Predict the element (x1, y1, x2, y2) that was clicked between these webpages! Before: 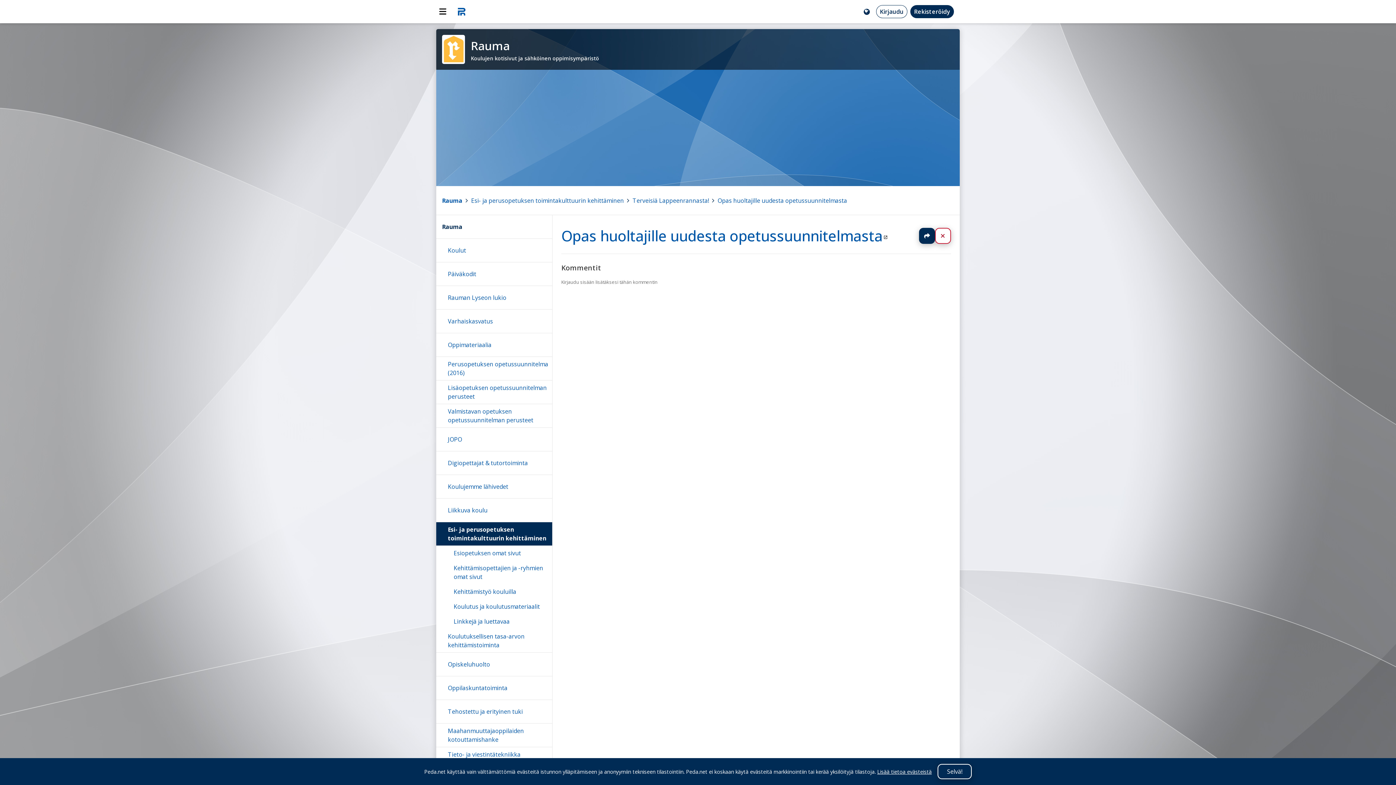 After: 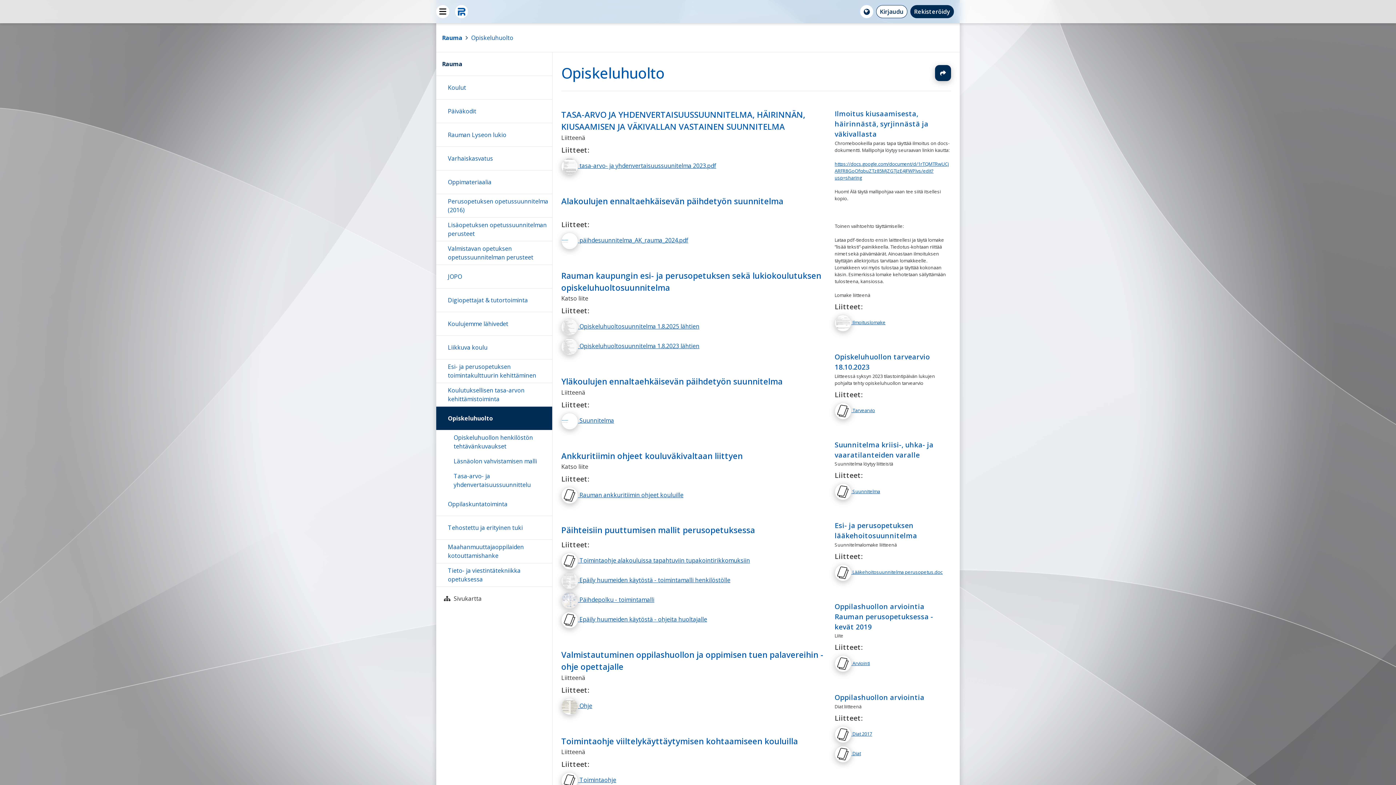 Action: bbox: (436, 653, 552, 676) label: Opiskeluhuolto